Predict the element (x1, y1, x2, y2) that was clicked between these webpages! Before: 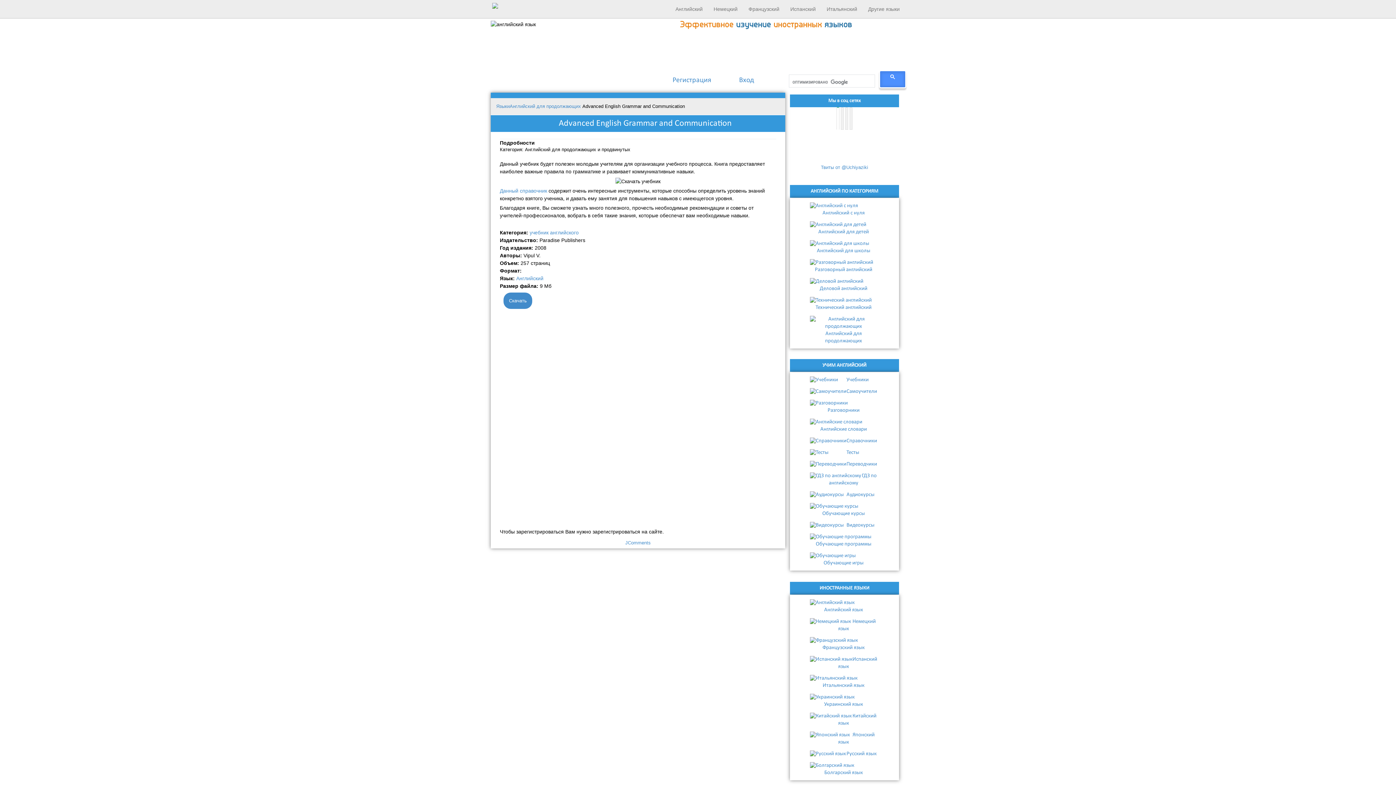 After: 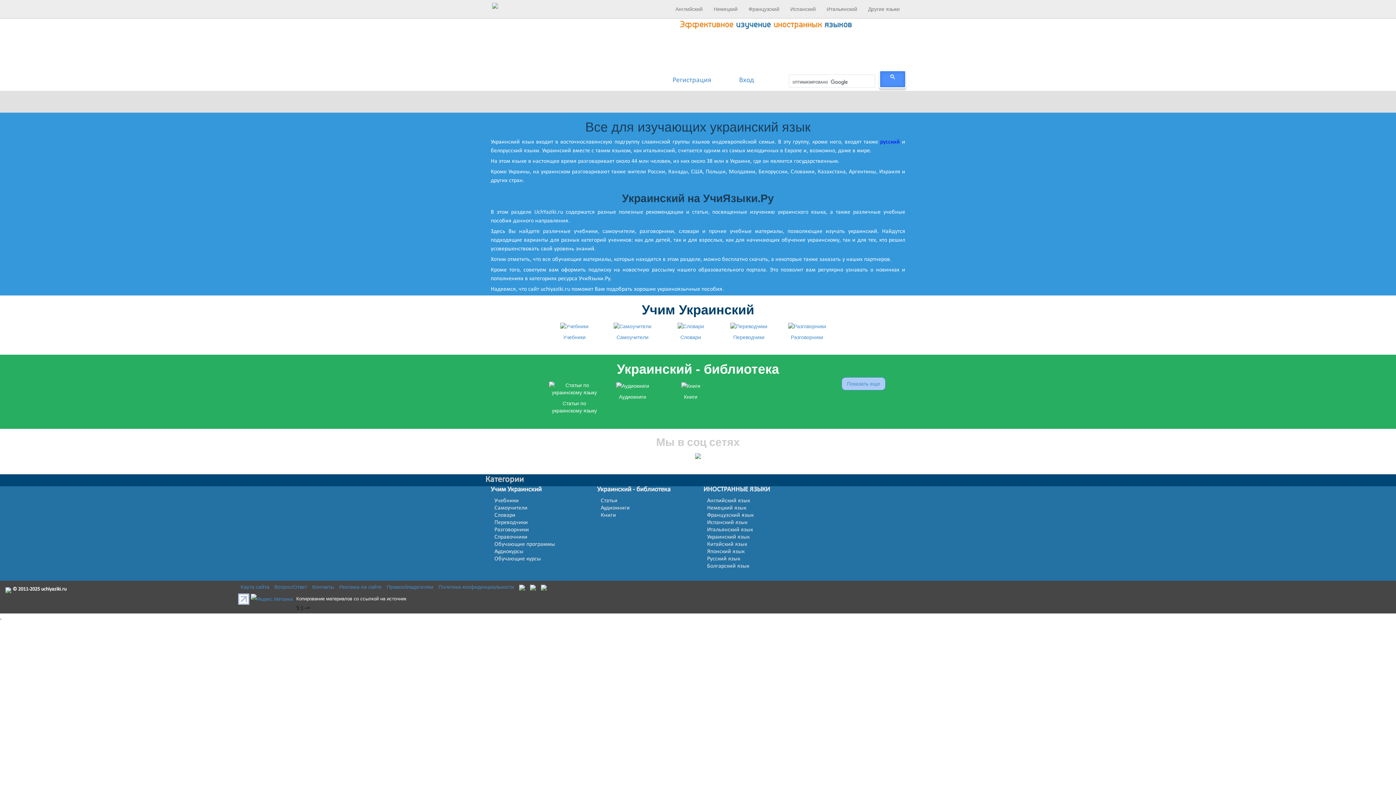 Action: label: Украинский язык bbox: (790, 694, 877, 708)